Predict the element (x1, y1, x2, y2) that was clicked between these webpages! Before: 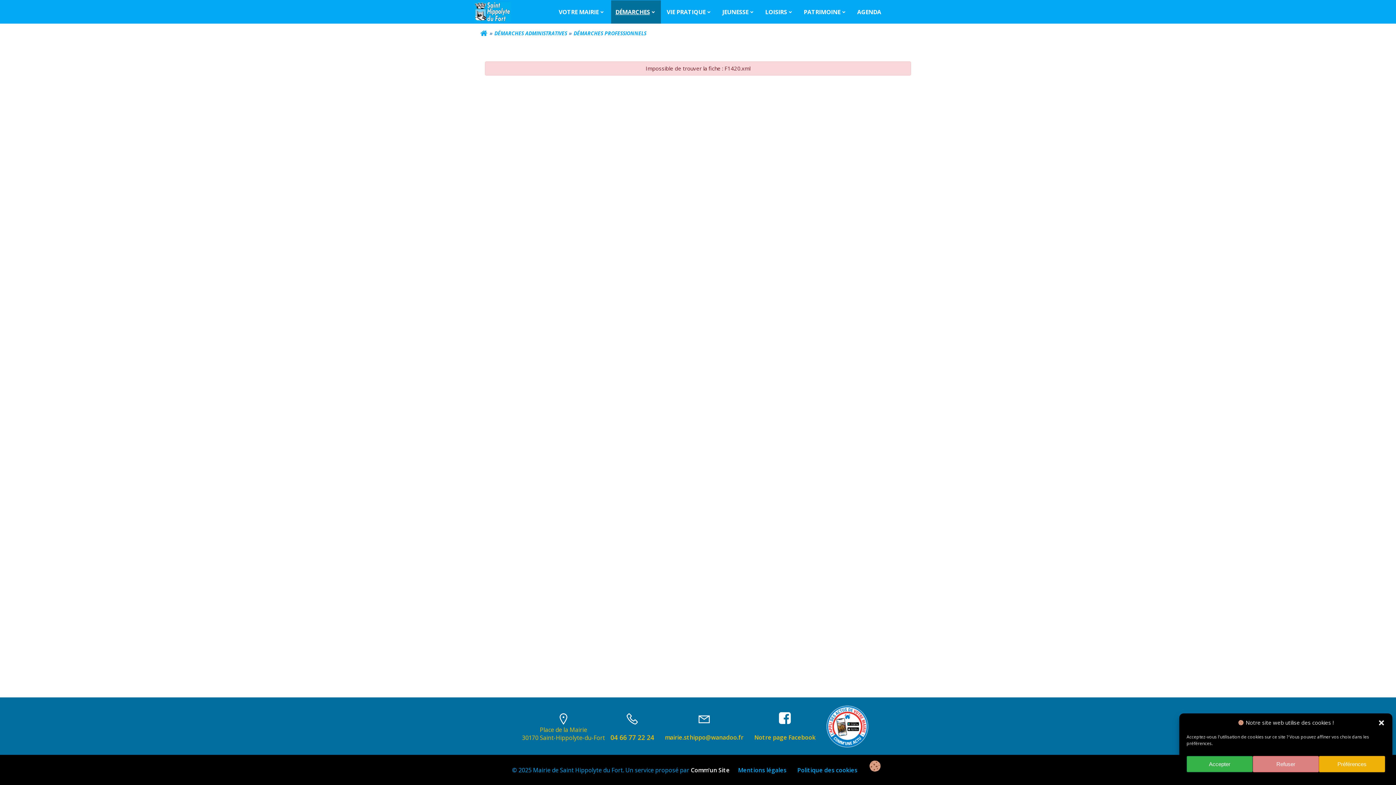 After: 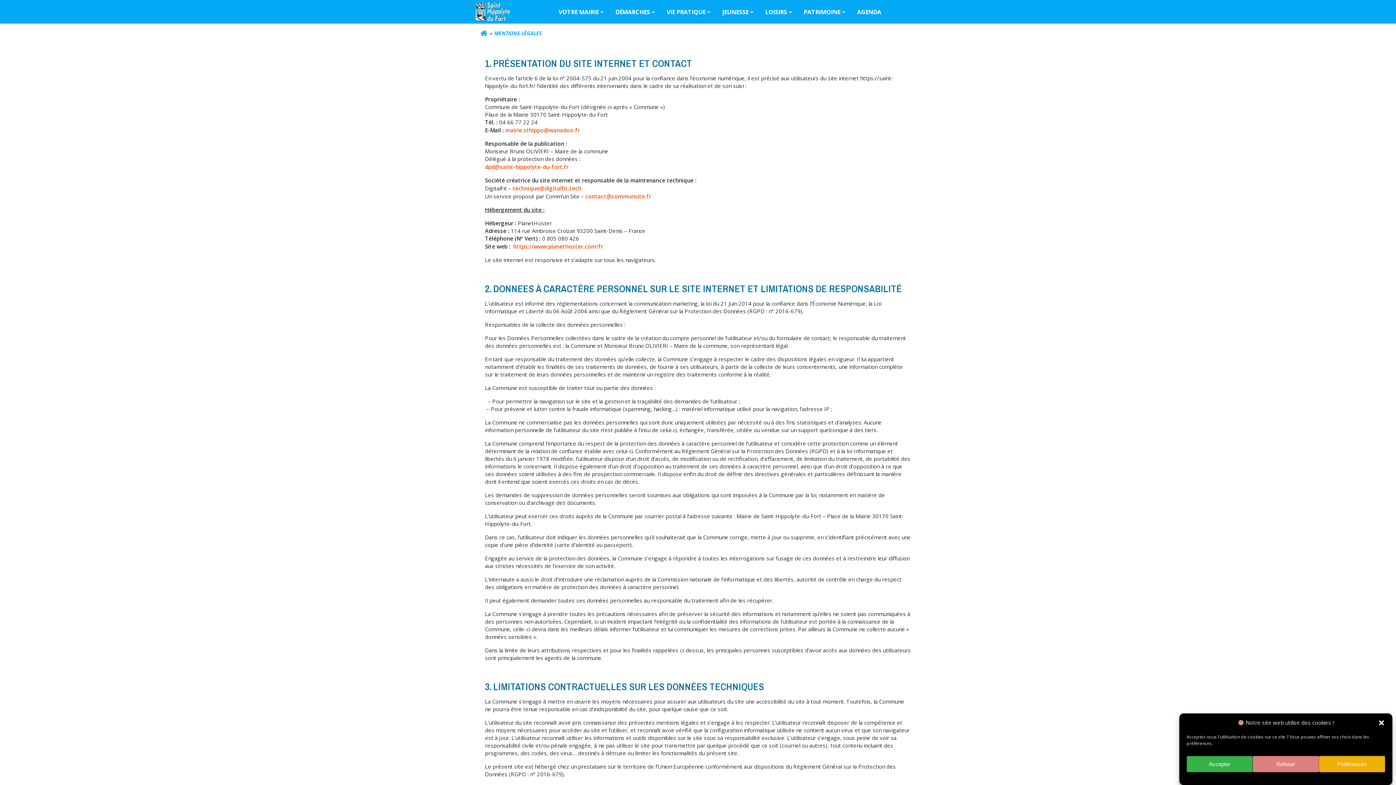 Action: label: Mentions légales bbox: (738, 766, 786, 774)